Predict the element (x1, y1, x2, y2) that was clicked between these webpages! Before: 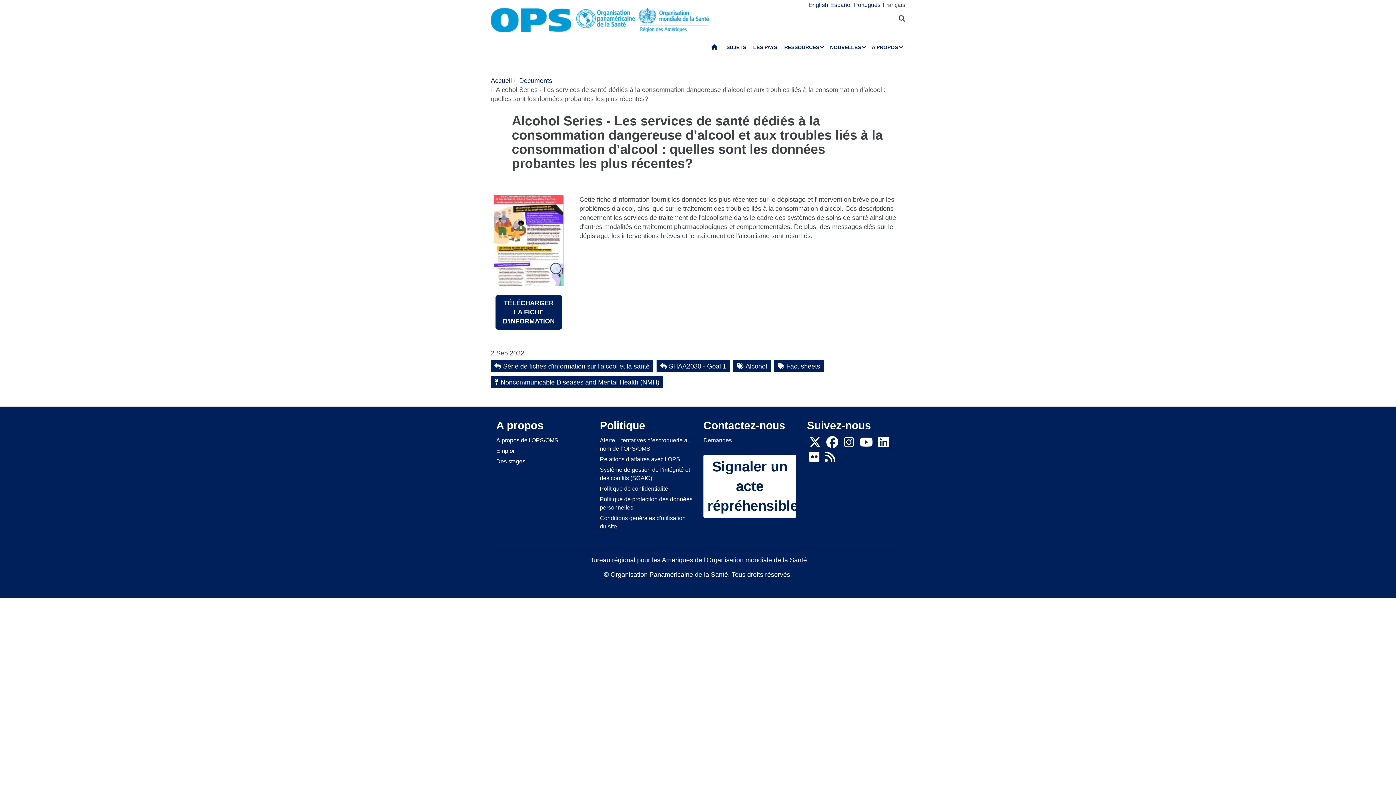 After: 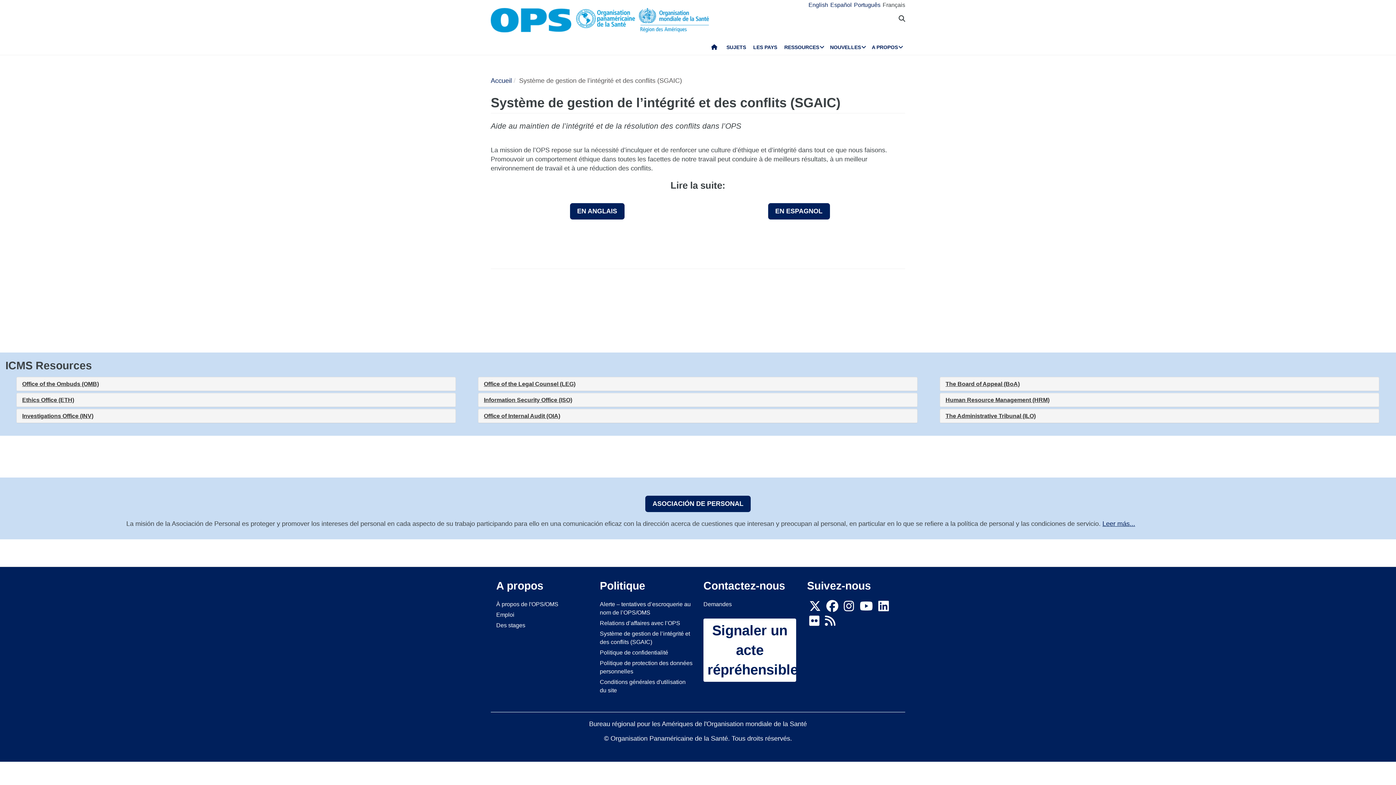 Action: label: Système de gestion de l’intégrité et des conflits (SGAIC) bbox: (600, 464, 692, 483)